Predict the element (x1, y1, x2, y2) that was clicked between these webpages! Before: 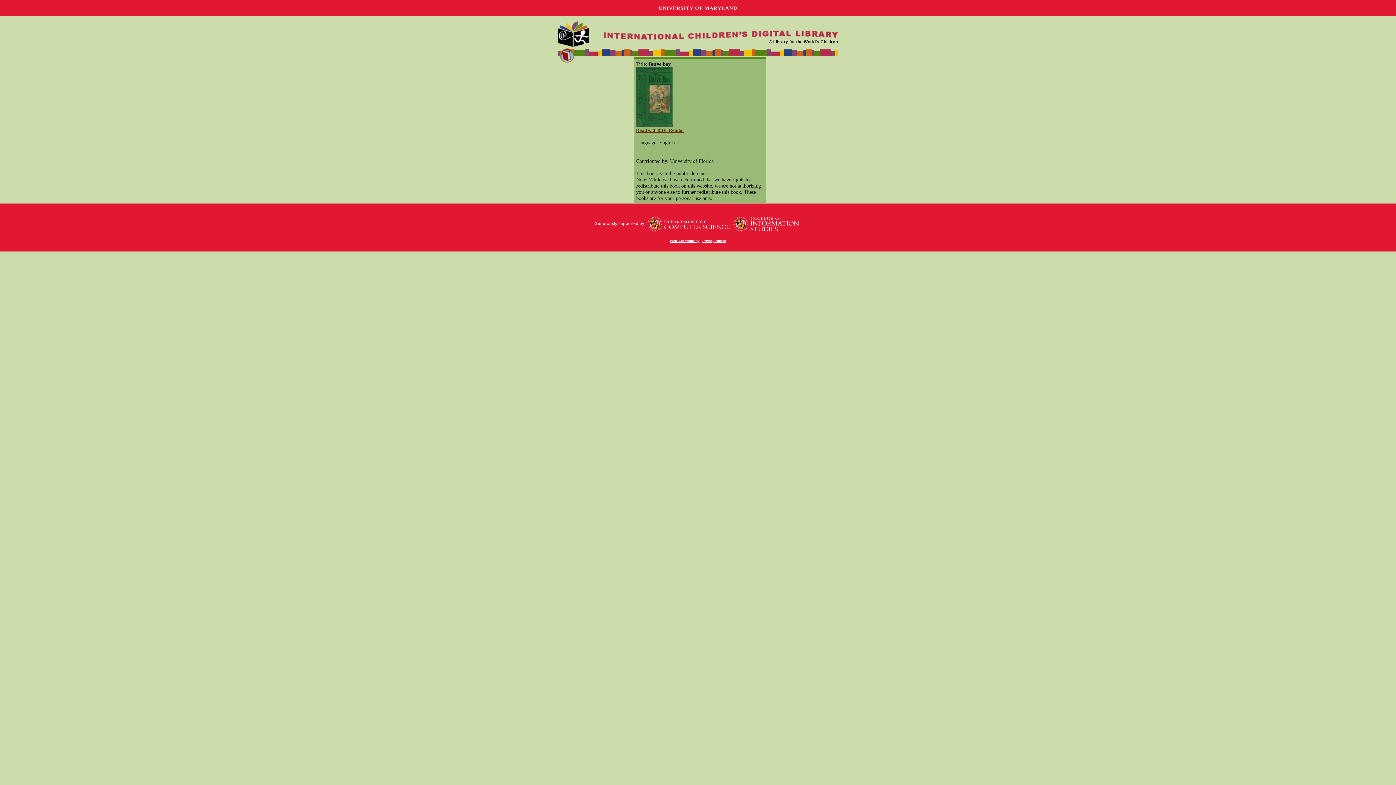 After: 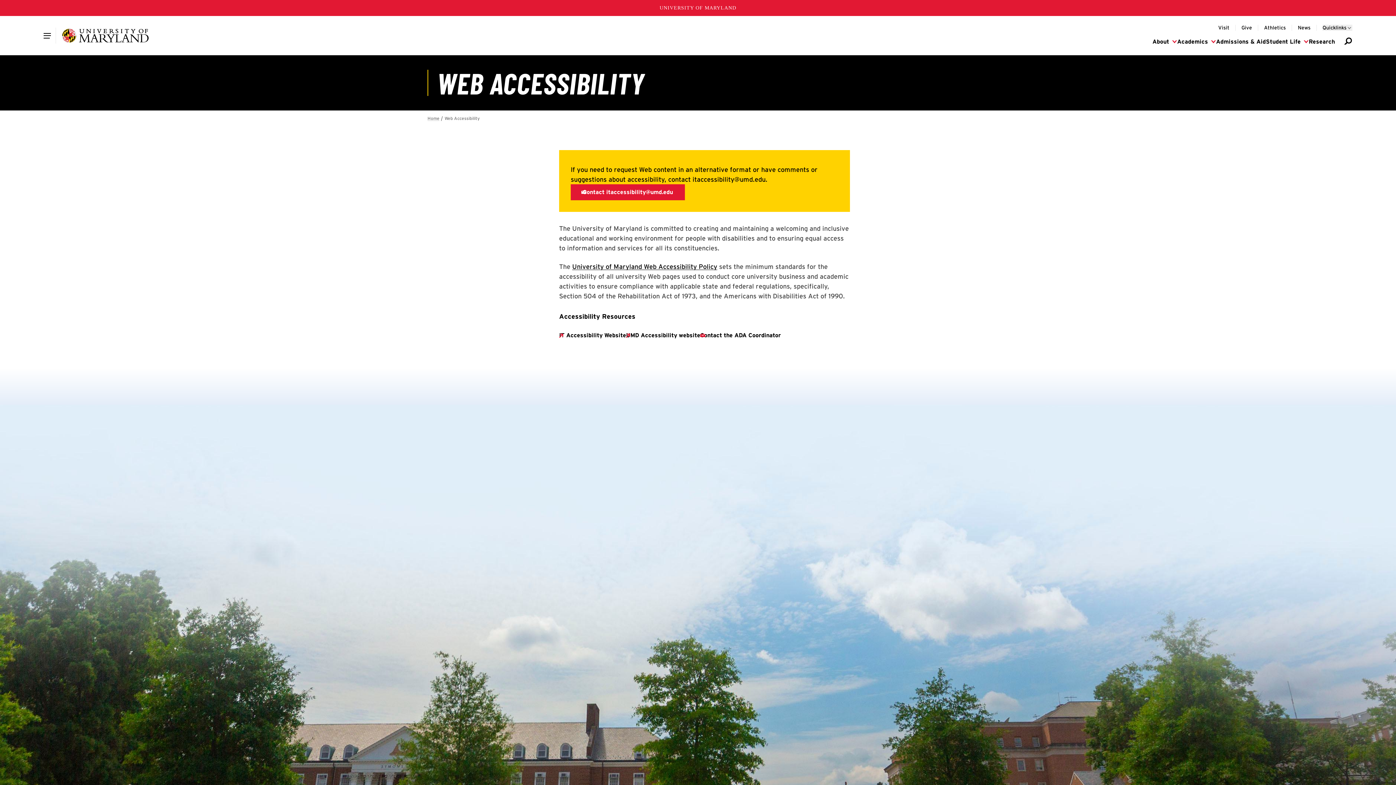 Action: bbox: (670, 239, 699, 242) label: Web Accessibility